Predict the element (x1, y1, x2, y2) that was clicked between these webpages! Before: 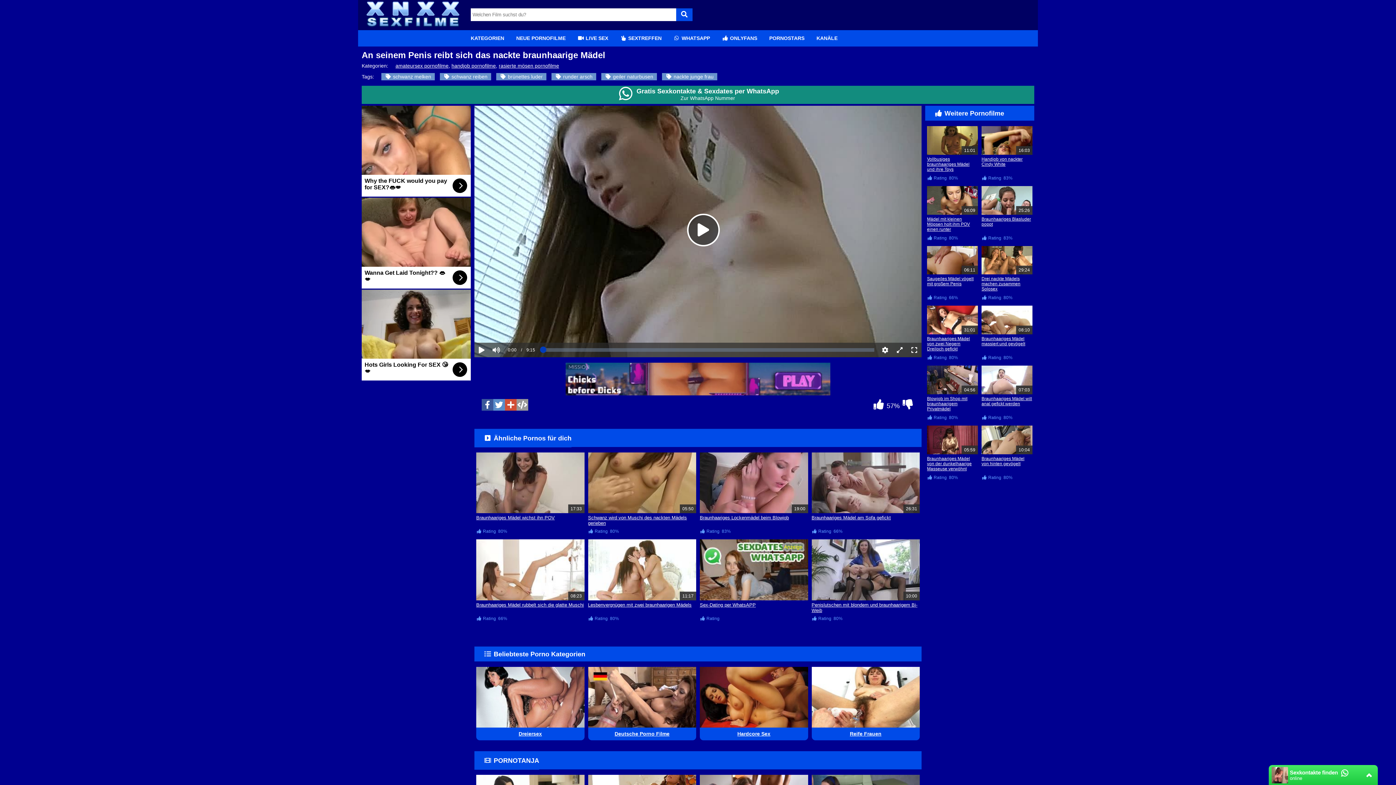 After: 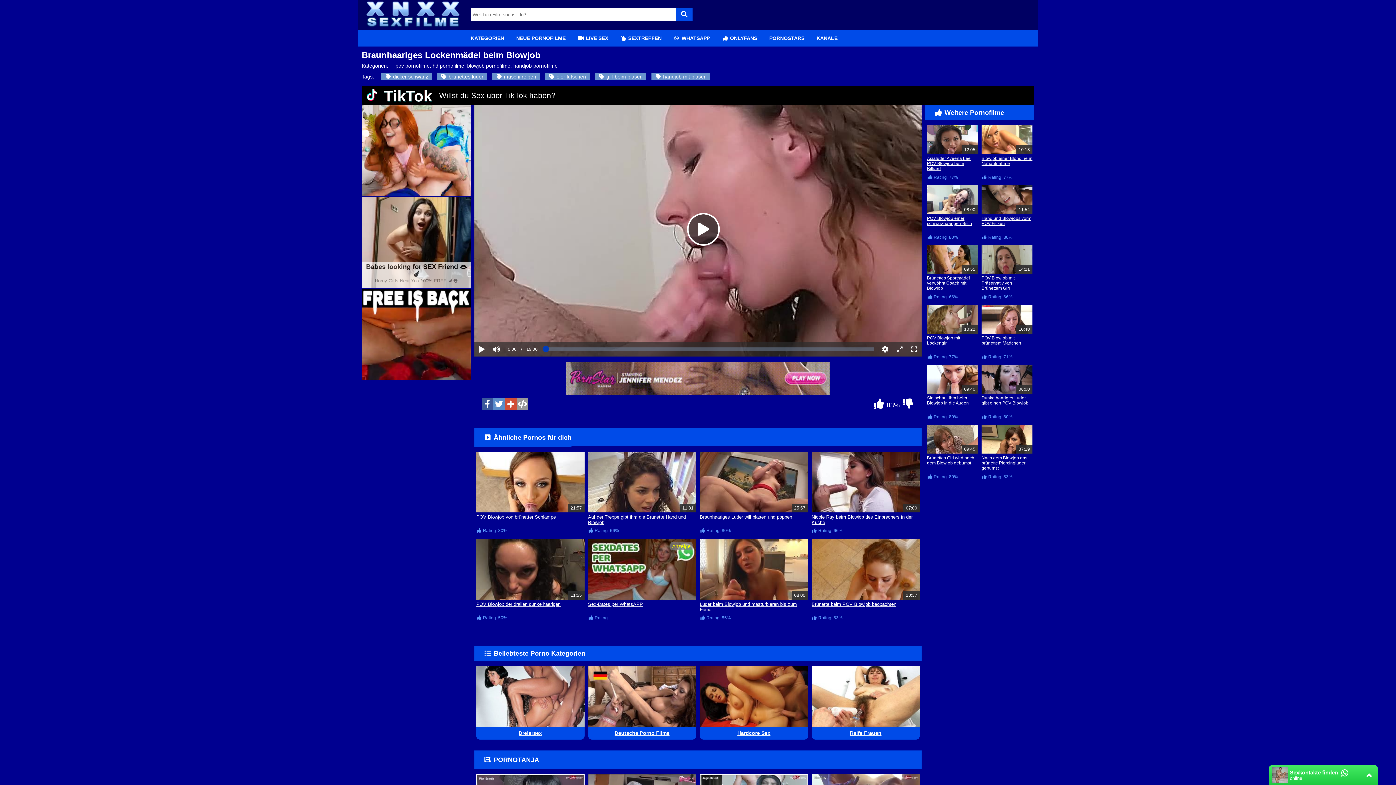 Action: bbox: (700, 452, 808, 513)